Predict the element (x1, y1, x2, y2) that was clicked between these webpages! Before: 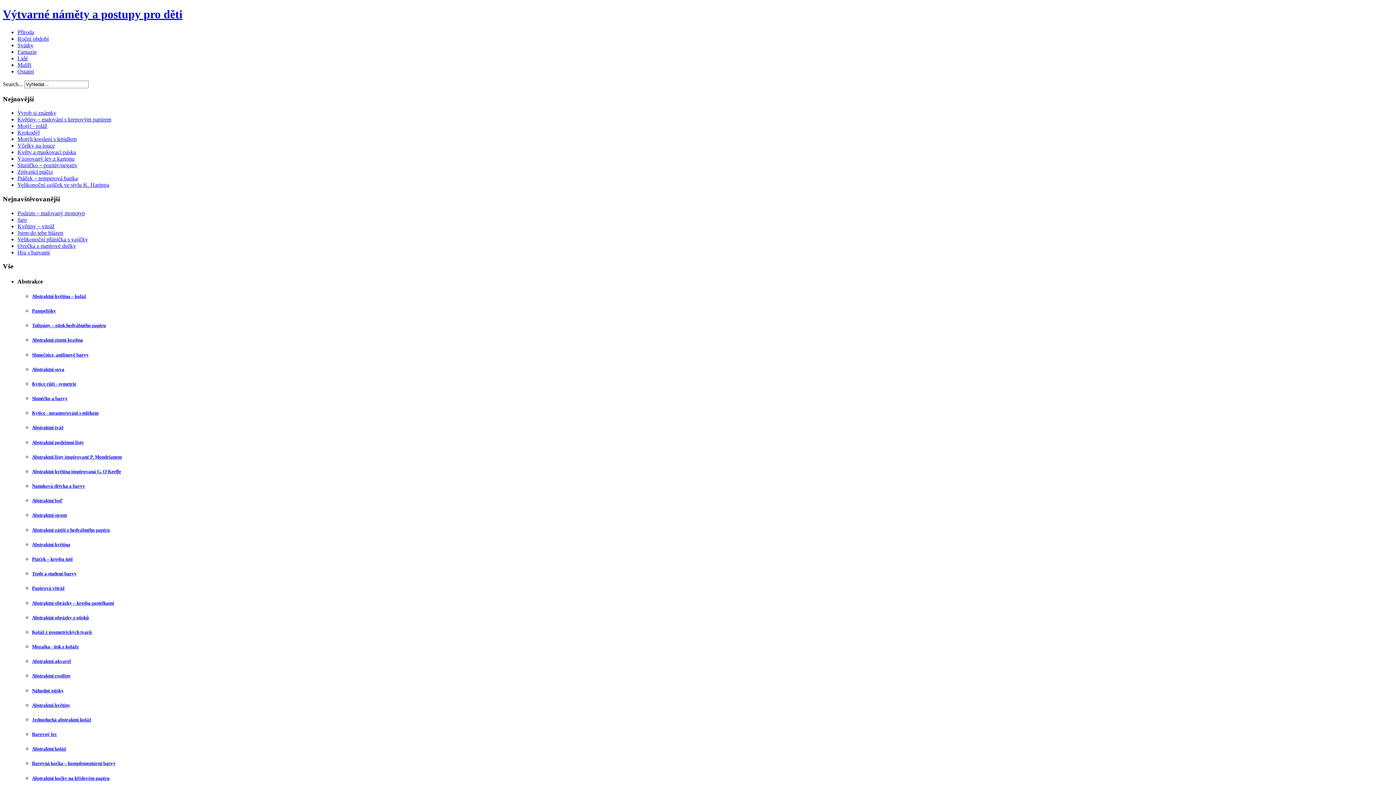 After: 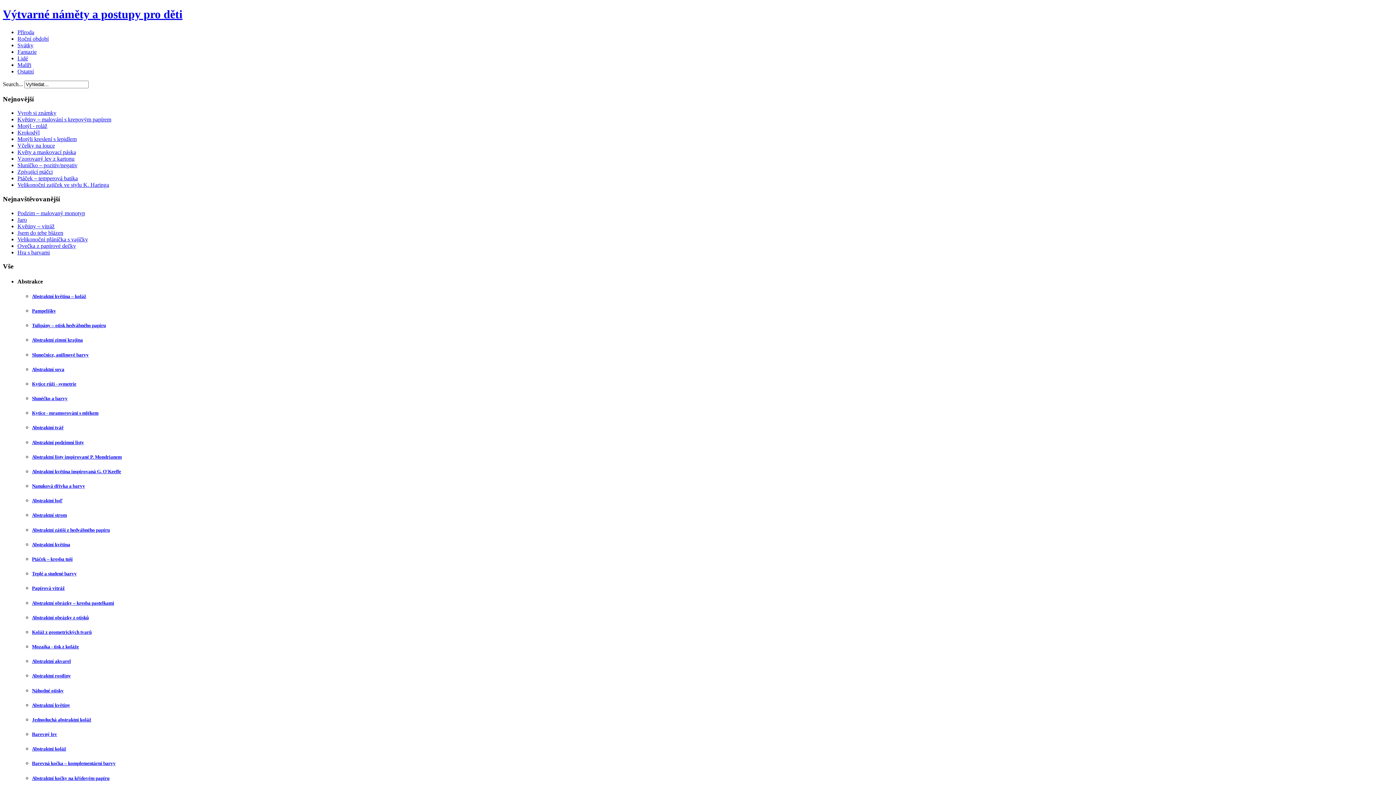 Action: label: Abstraktní květina – koláž bbox: (32, 293, 86, 299)